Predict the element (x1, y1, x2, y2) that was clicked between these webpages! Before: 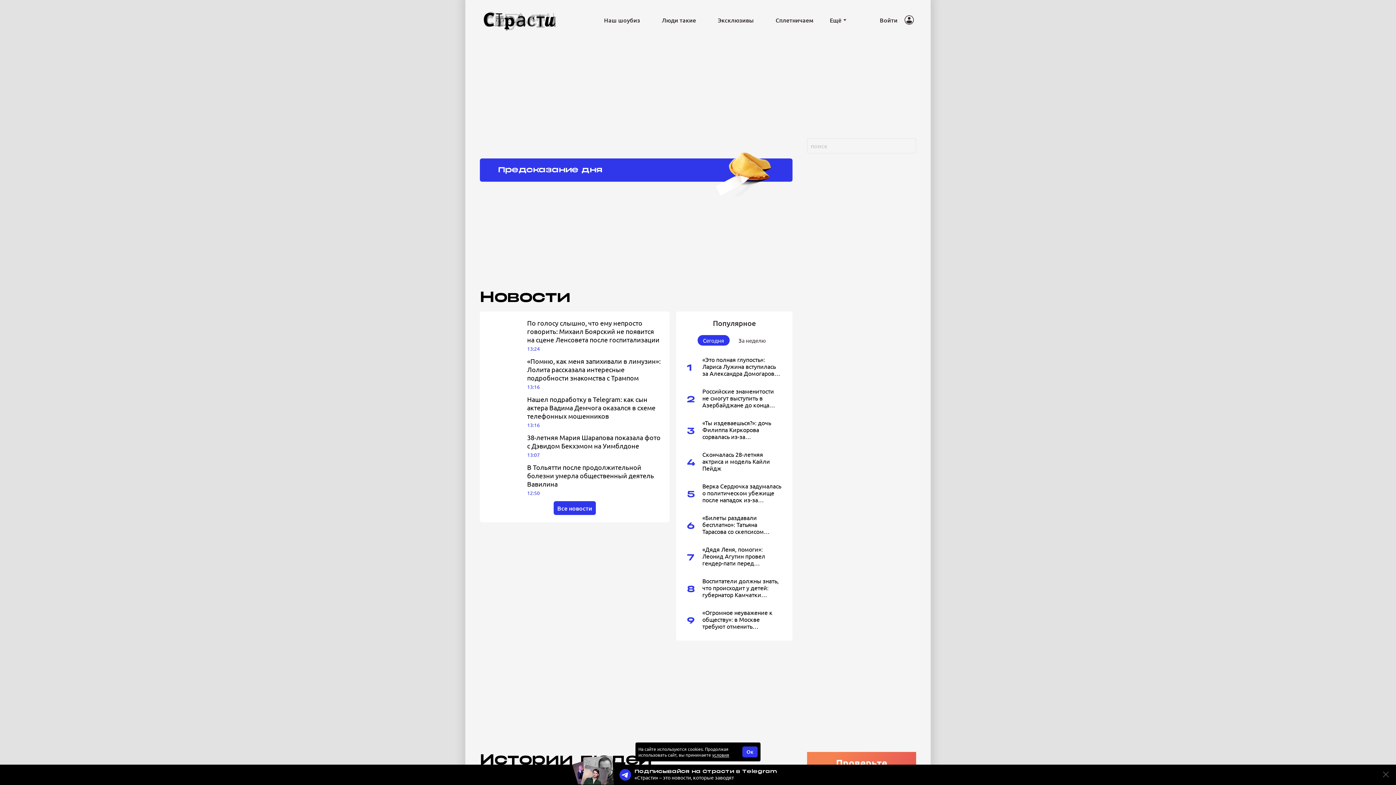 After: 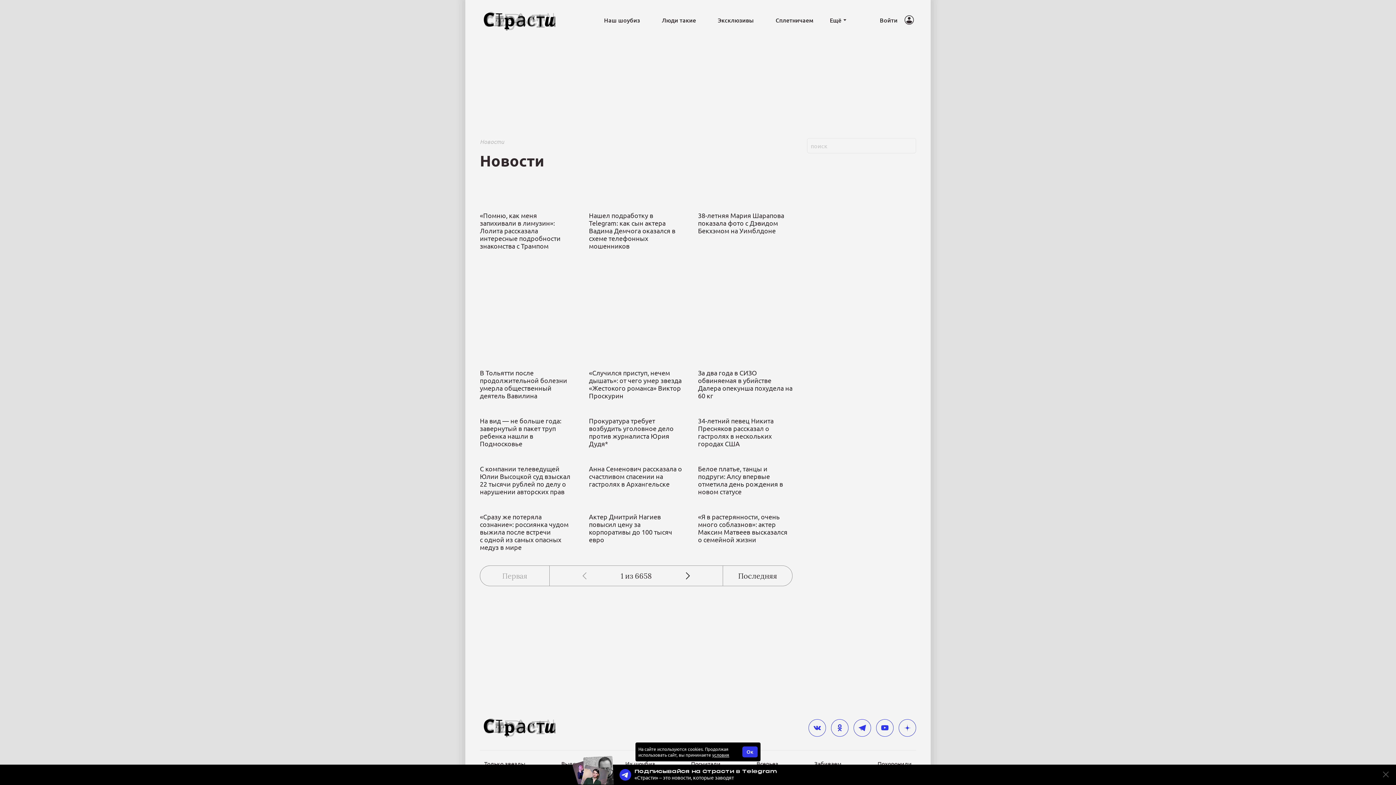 Action: bbox: (553, 501, 596, 515) label: Все новости